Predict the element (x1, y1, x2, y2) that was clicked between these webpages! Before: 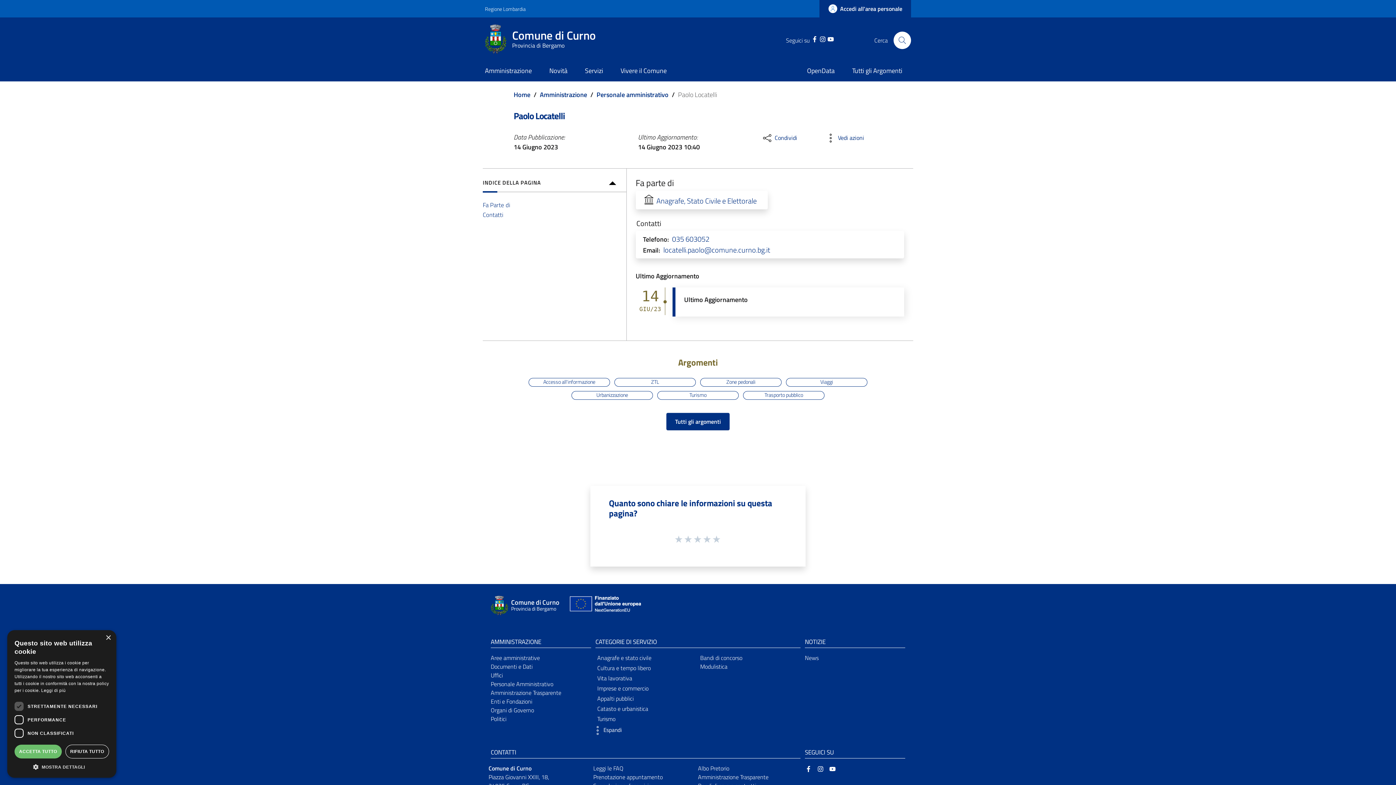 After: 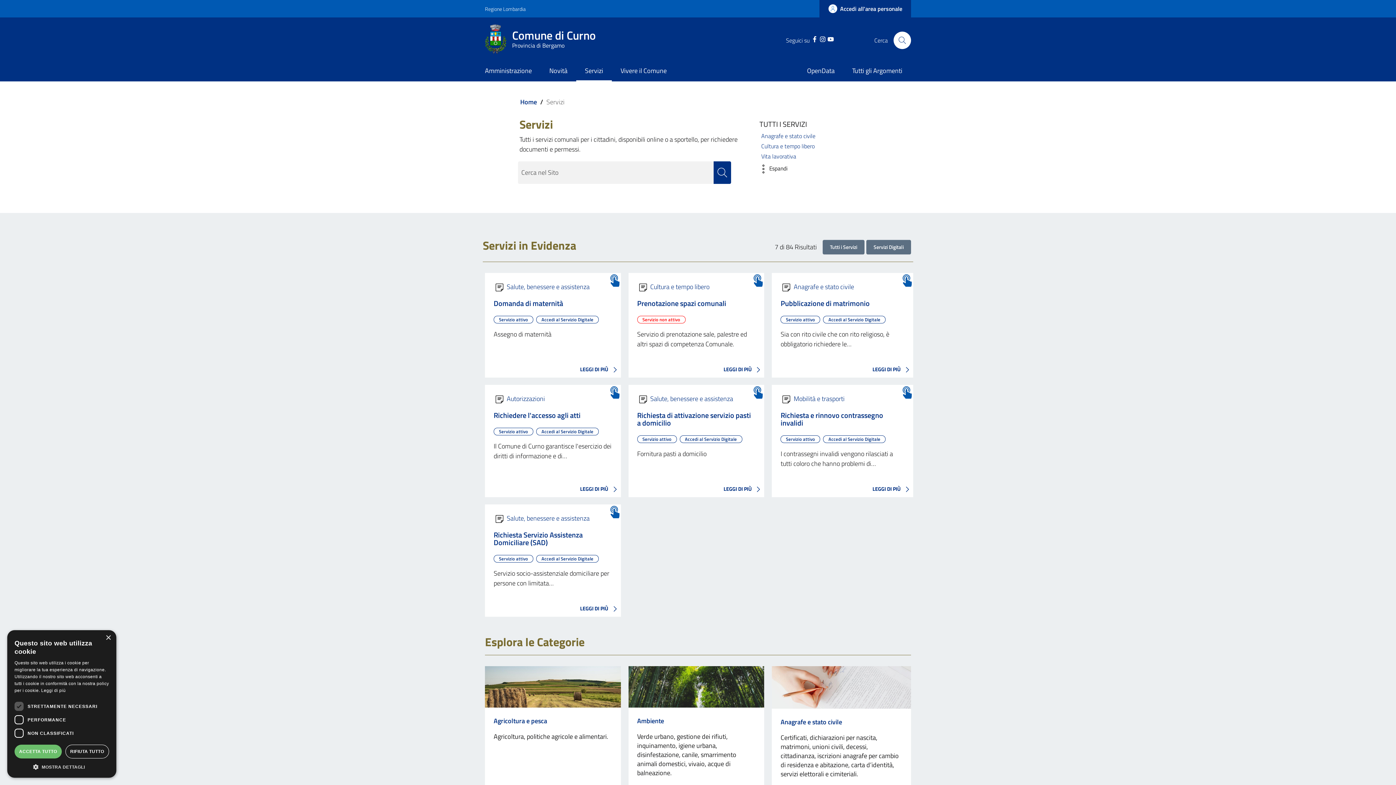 Action: label: Servizi bbox: (576, 61, 612, 81)